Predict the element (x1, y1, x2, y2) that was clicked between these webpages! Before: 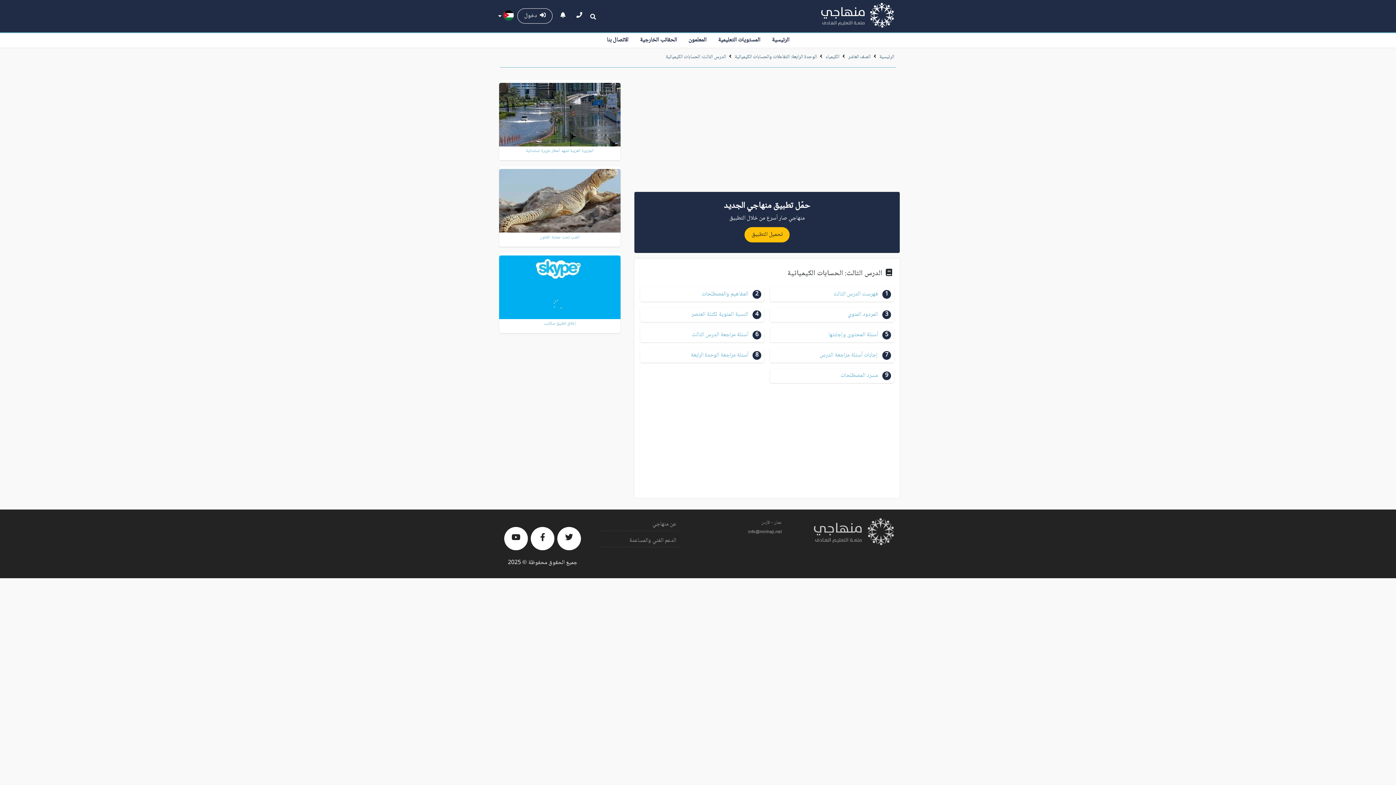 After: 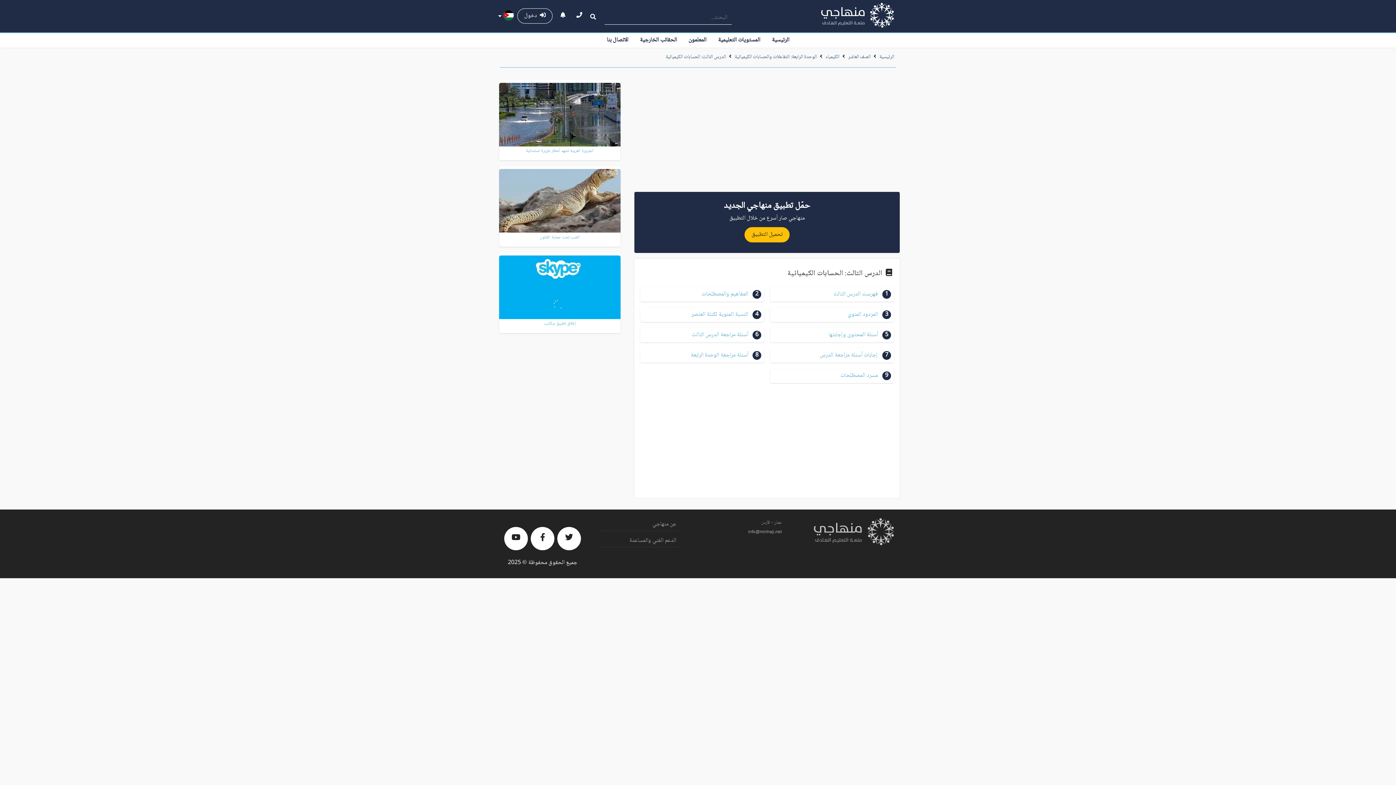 Action: bbox: (589, 10, 603, 25)